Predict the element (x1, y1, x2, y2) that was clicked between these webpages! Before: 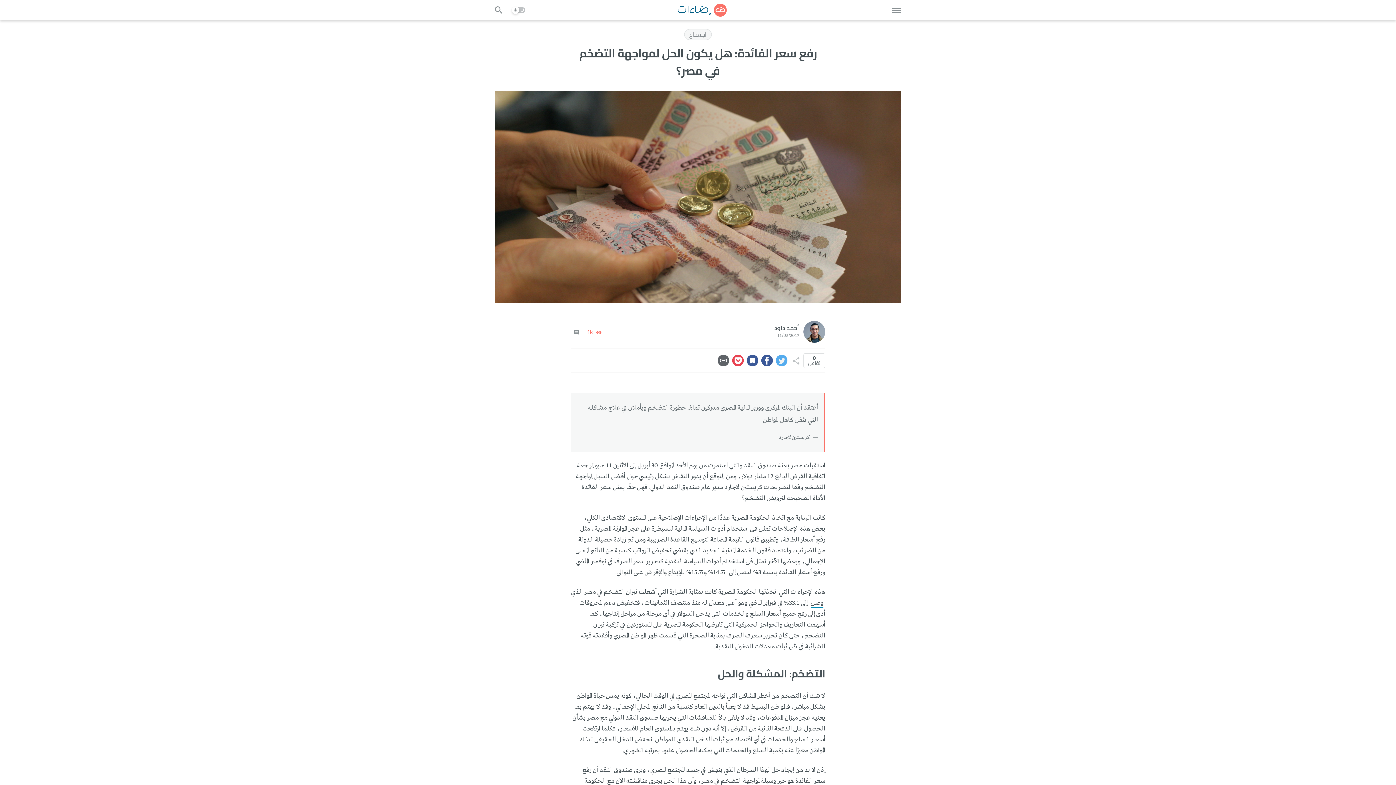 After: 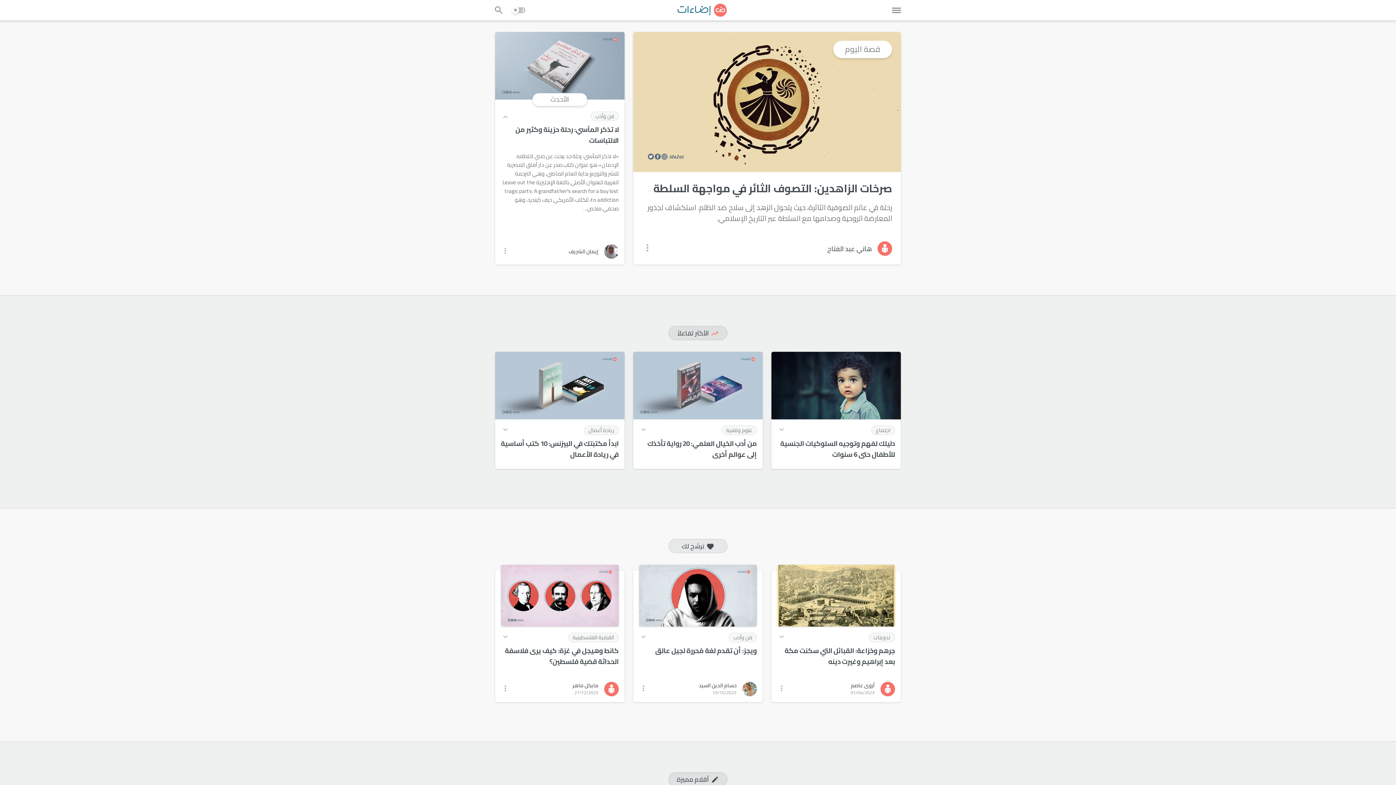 Action: bbox: (677, 3, 726, 16)